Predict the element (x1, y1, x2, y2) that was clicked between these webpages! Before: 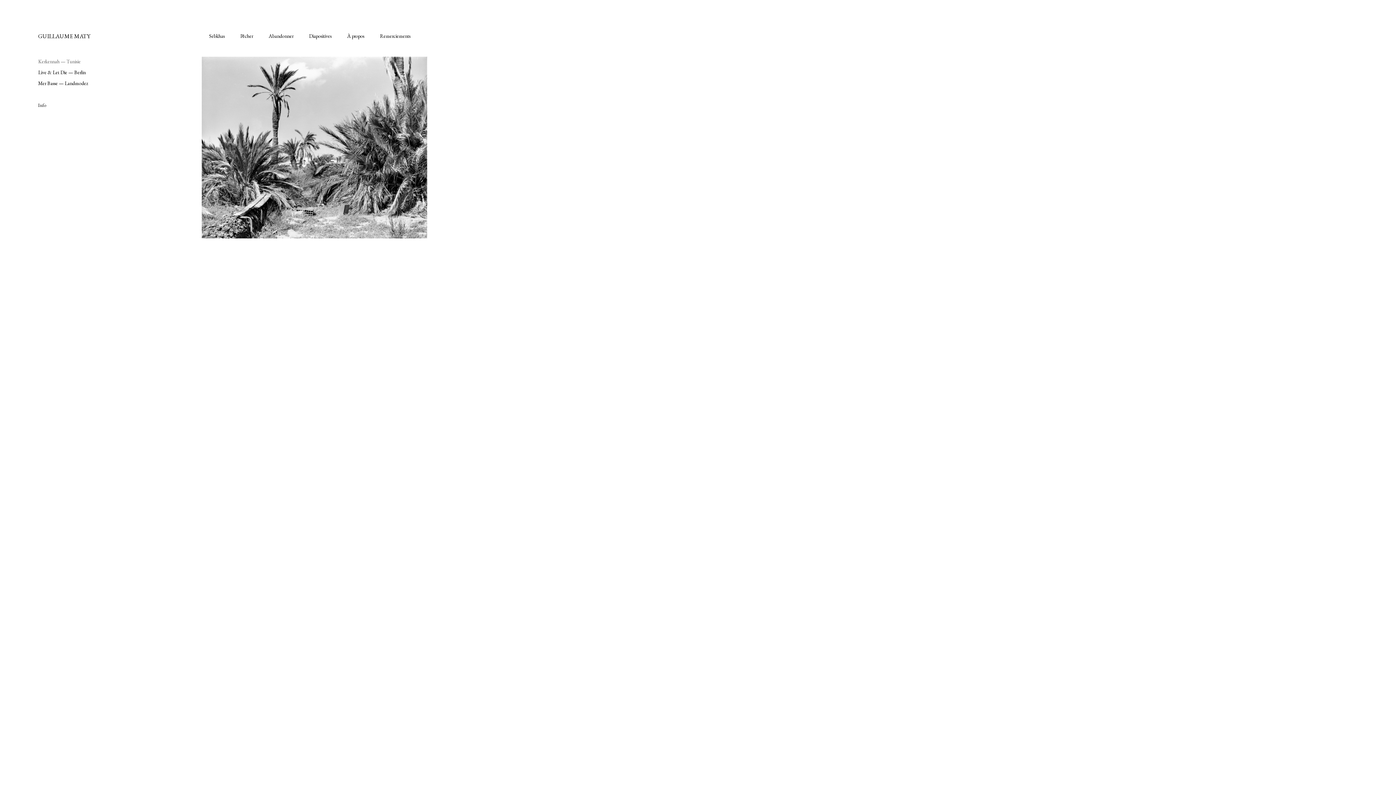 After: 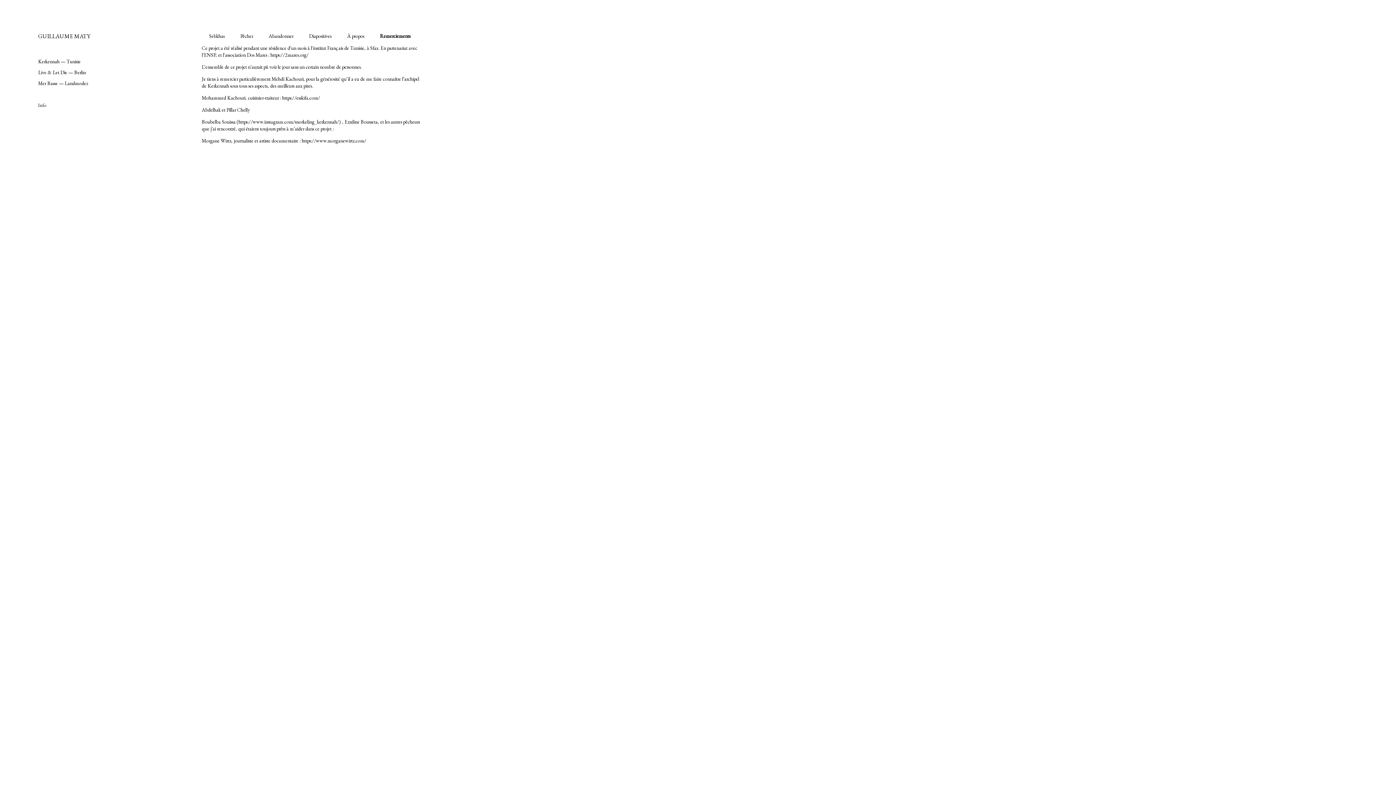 Action: label: Remerciements bbox: (380, 32, 410, 39)